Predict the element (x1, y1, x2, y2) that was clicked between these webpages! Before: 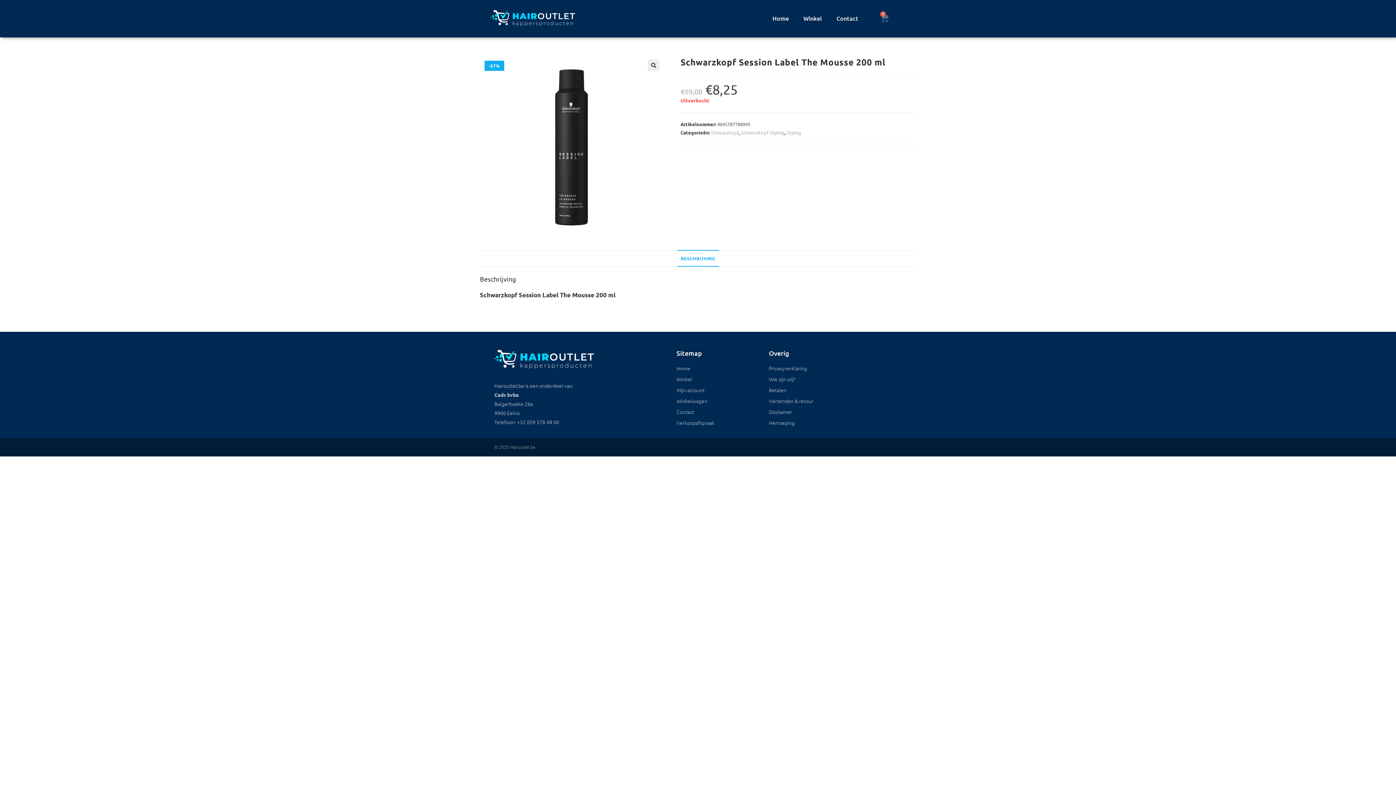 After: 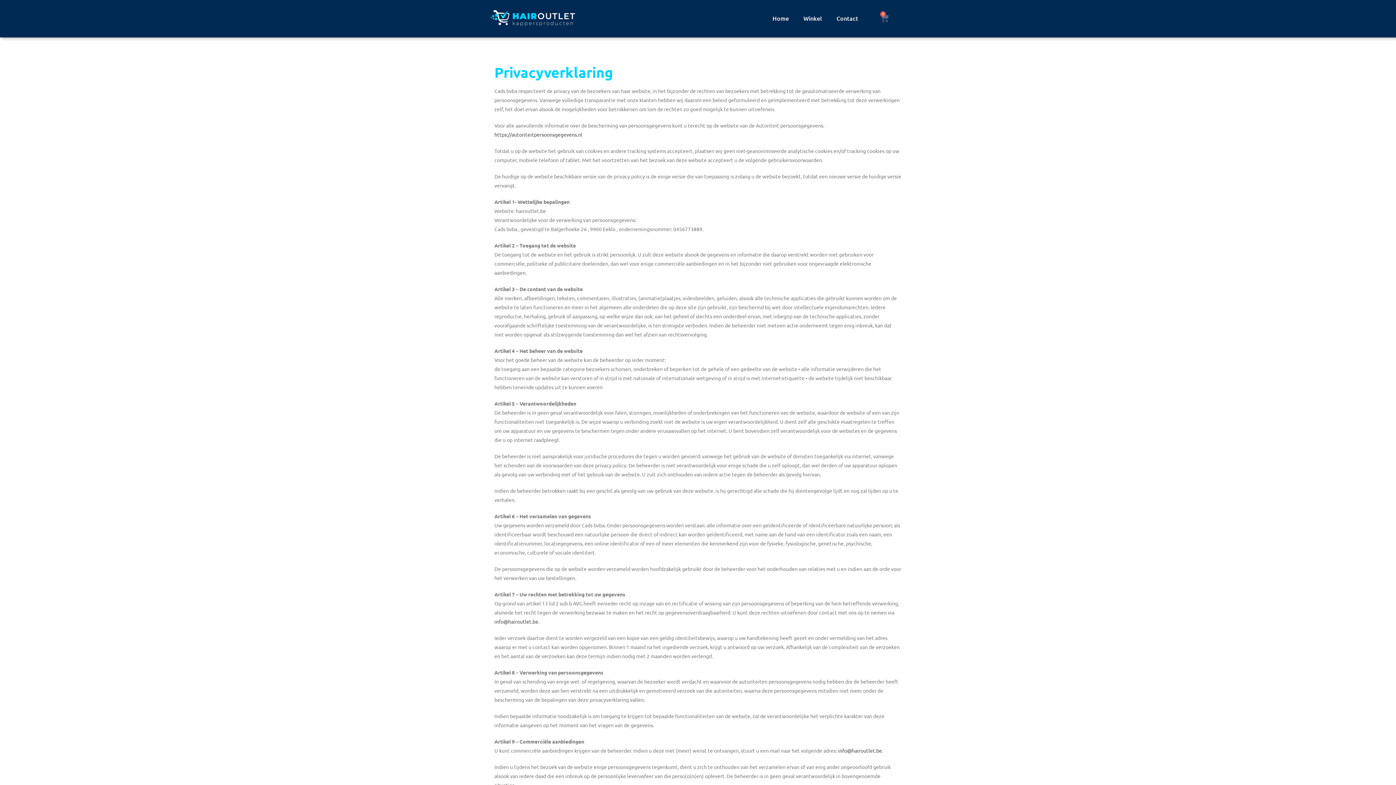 Action: label: Privacyverklaring bbox: (769, 364, 901, 373)